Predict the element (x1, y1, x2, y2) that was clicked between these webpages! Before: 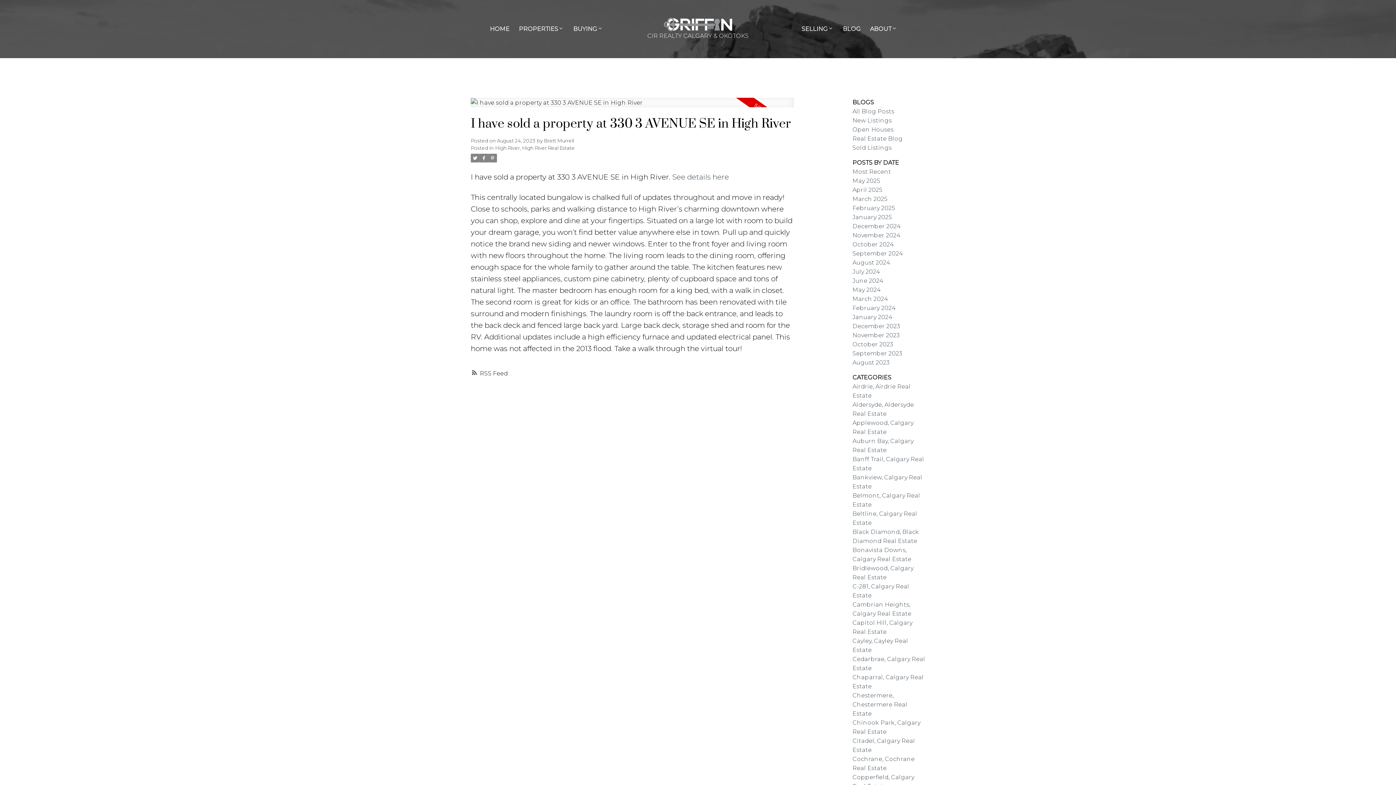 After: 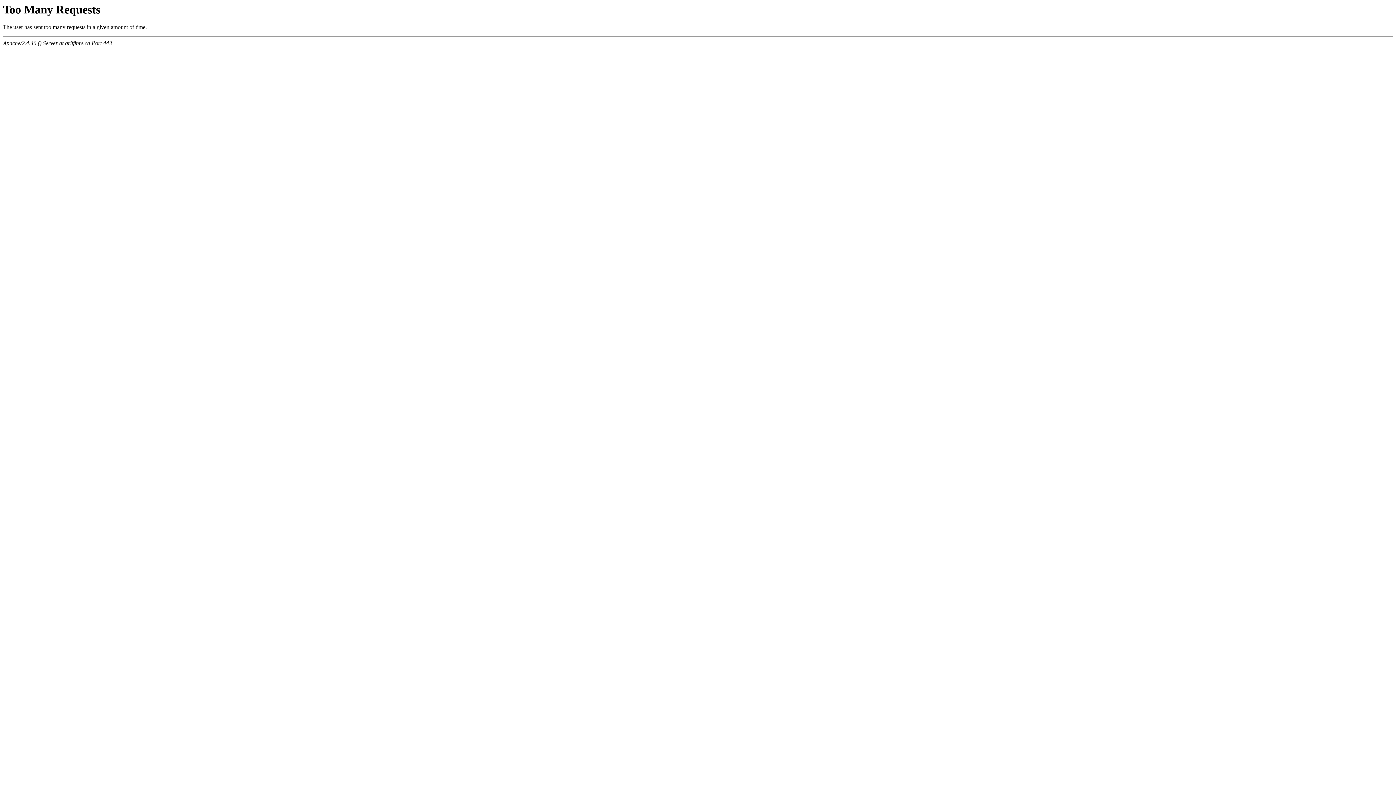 Action: label: December 2024 bbox: (852, 222, 901, 229)